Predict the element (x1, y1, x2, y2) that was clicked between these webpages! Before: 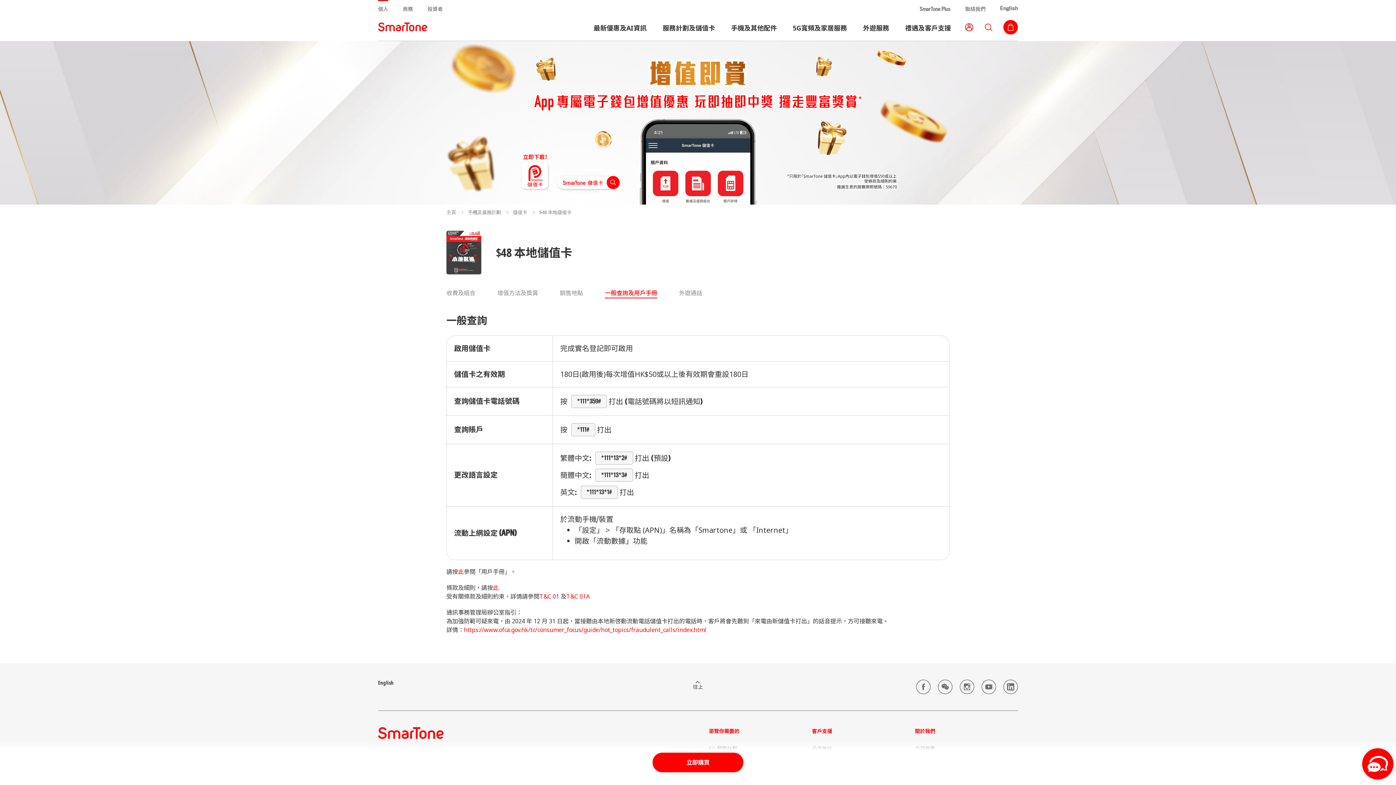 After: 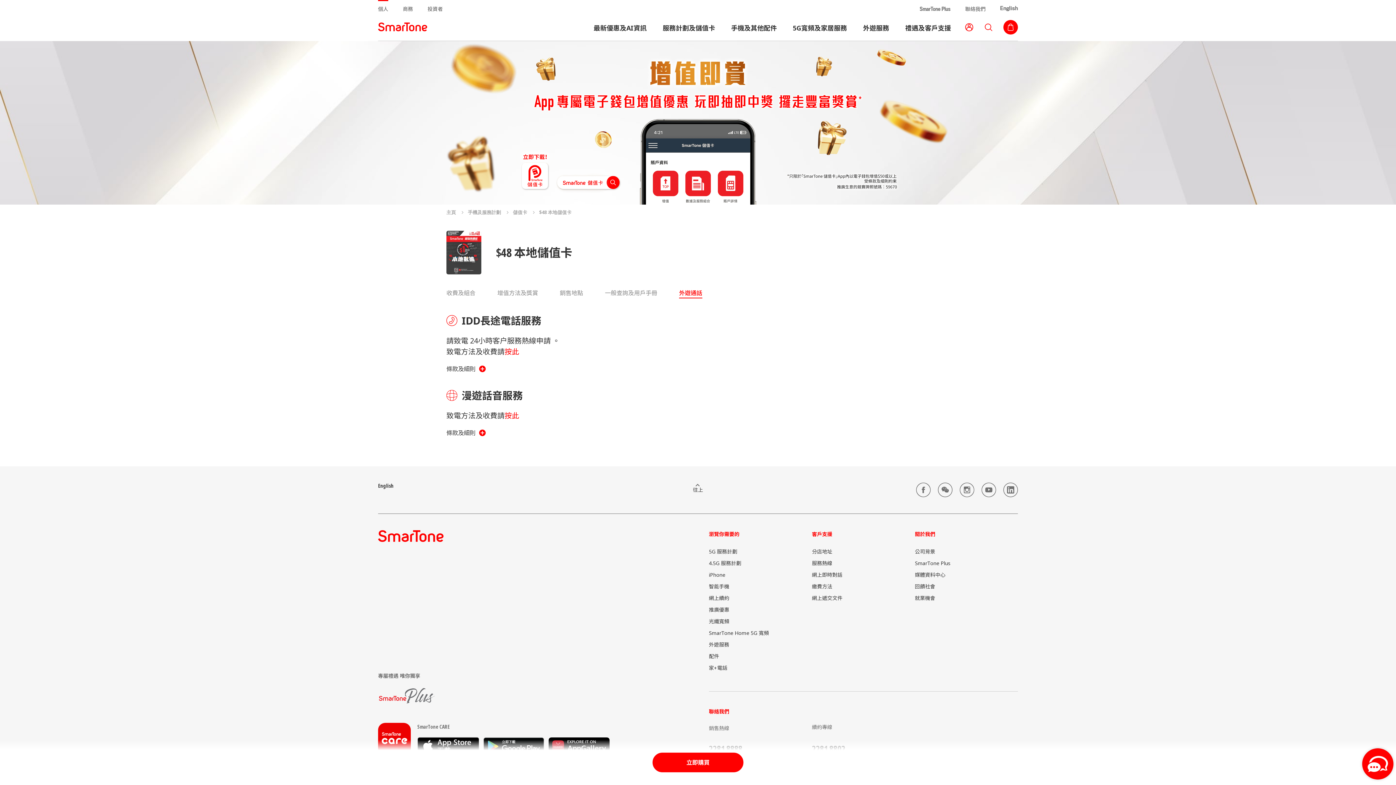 Action: bbox: (679, 289, 702, 297) label: 外遊通話